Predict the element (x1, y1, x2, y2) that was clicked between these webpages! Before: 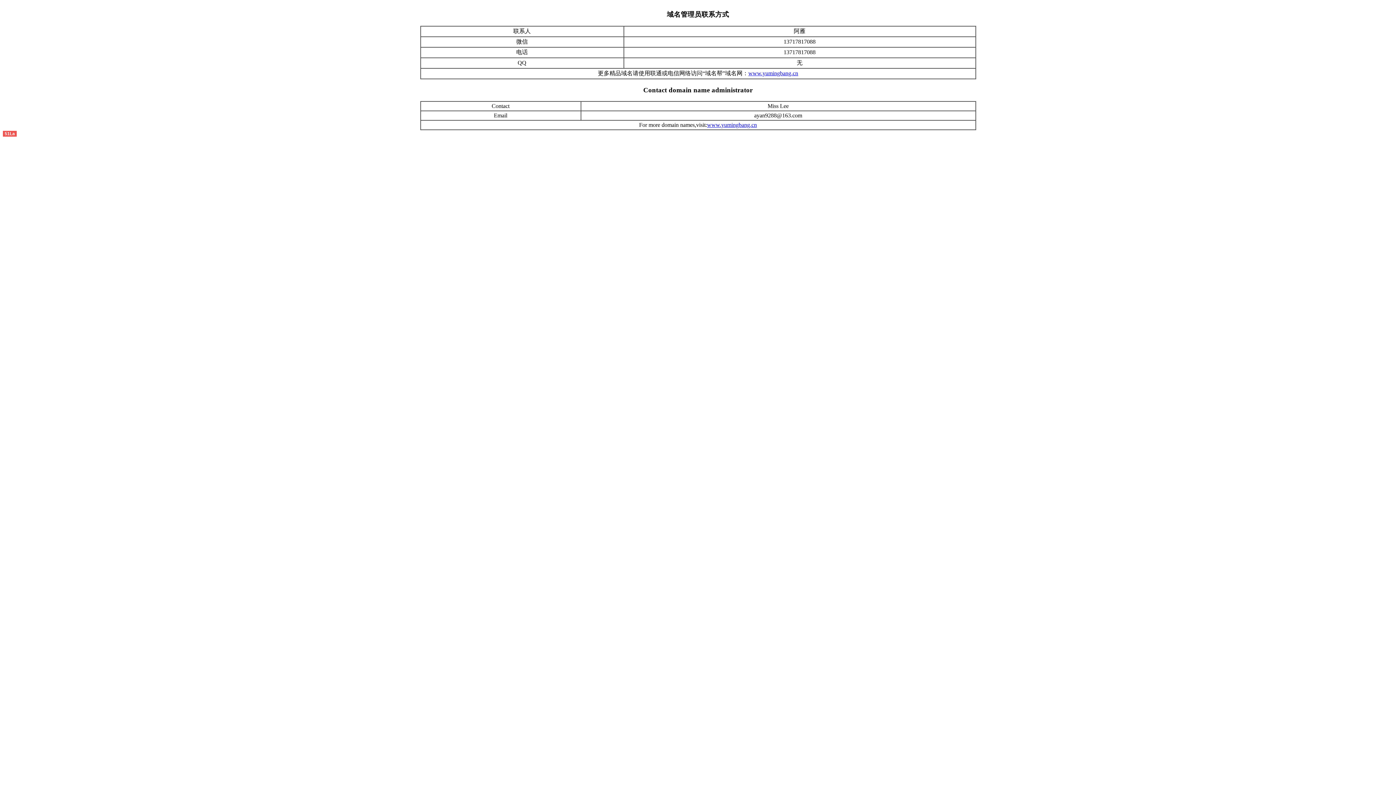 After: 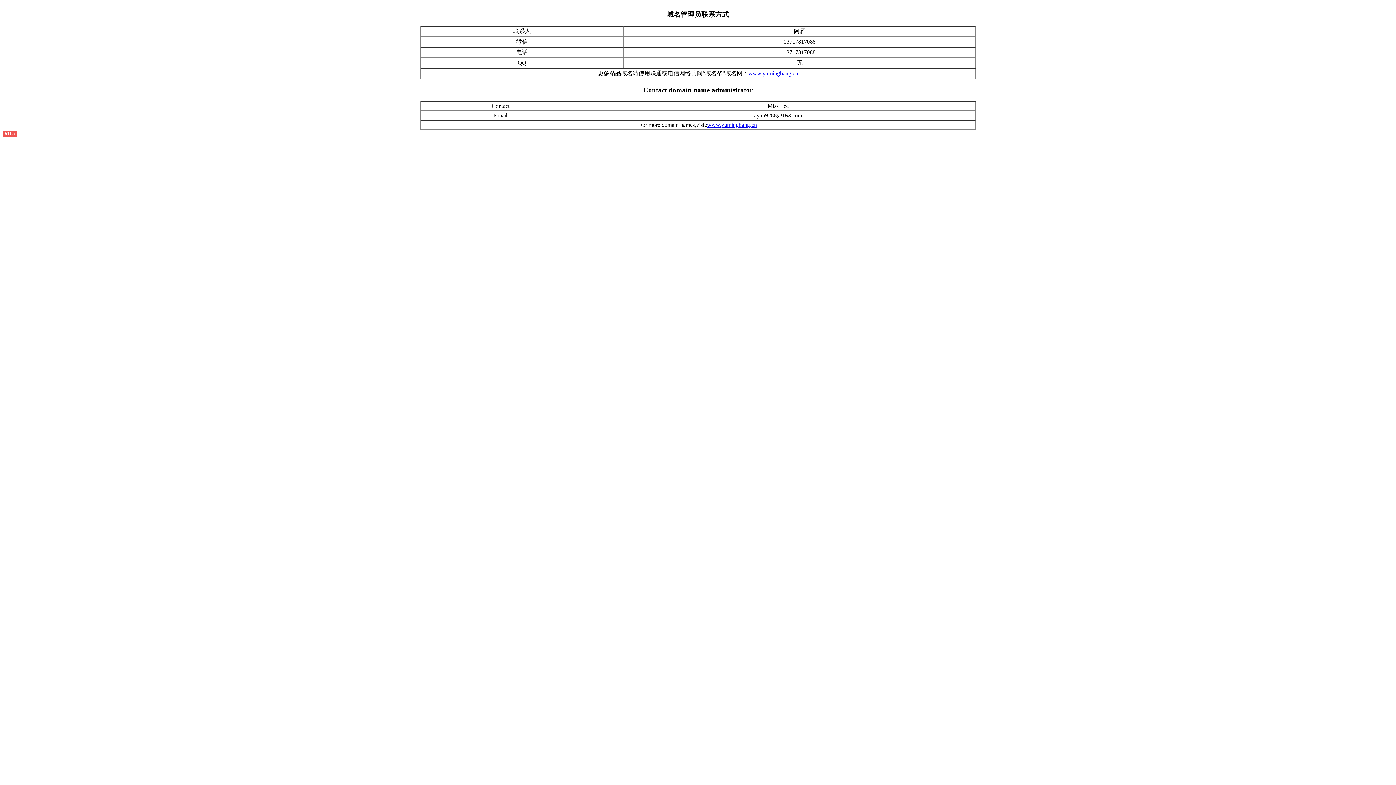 Action: label: www.yumingbang.cn bbox: (748, 70, 798, 76)